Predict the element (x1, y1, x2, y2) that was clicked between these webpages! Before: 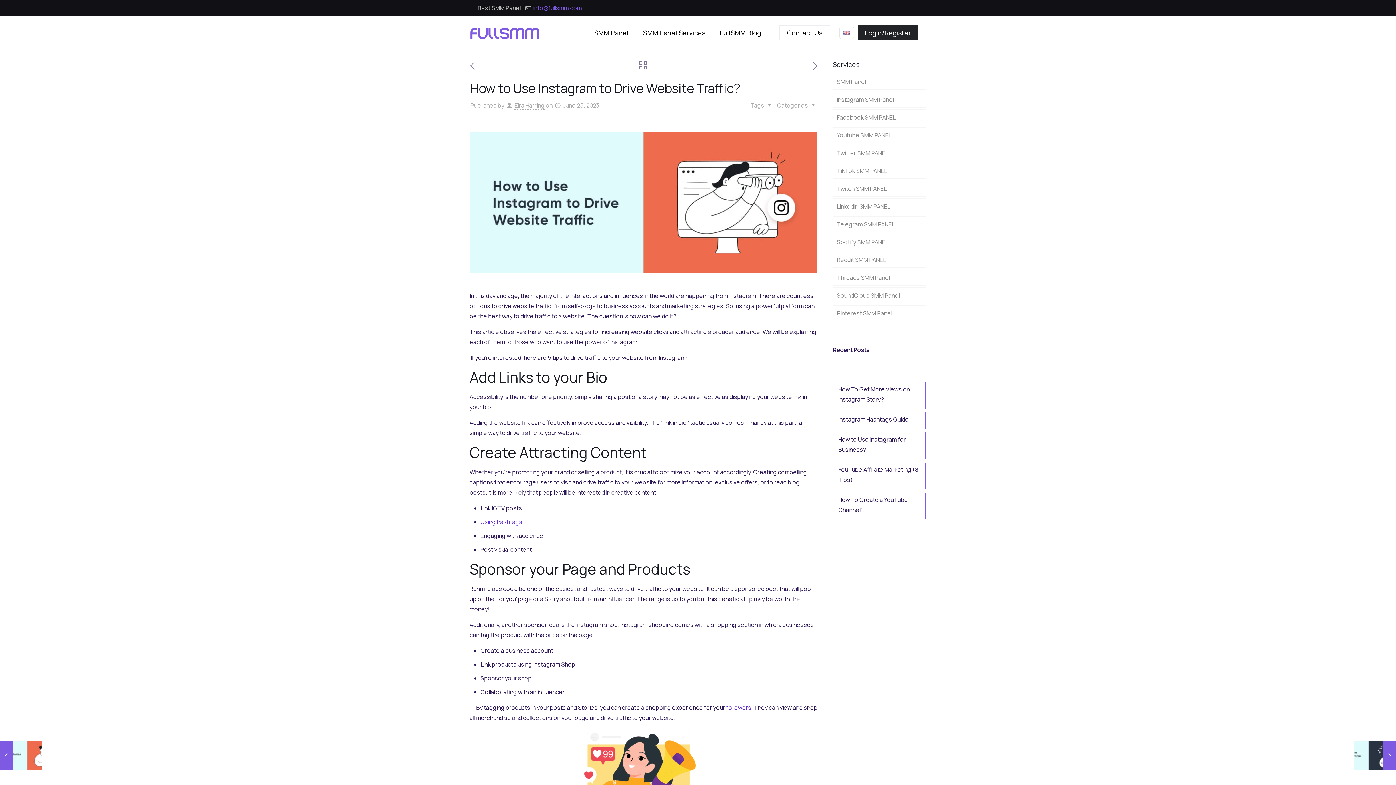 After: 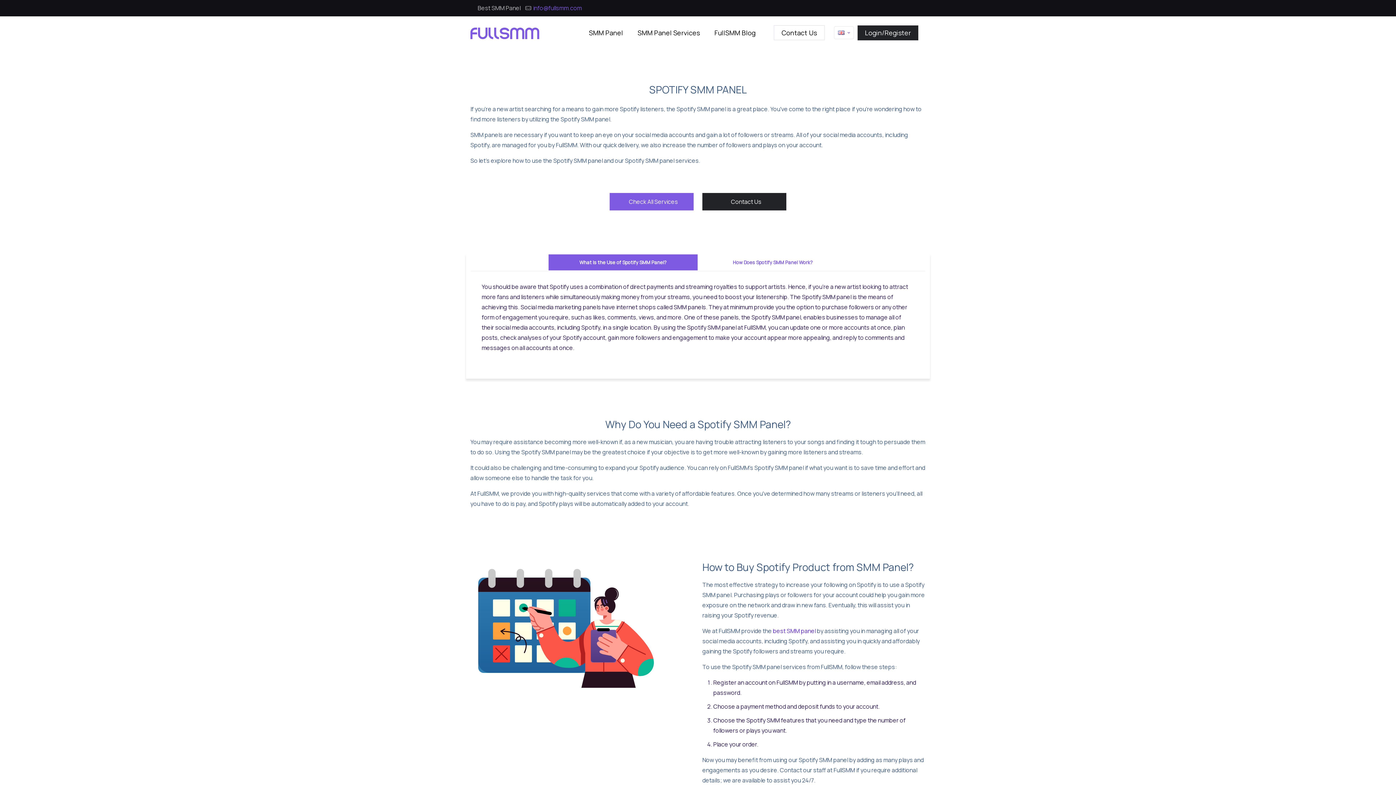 Action: bbox: (833, 234, 926, 250) label: Spotify SMM PANEL